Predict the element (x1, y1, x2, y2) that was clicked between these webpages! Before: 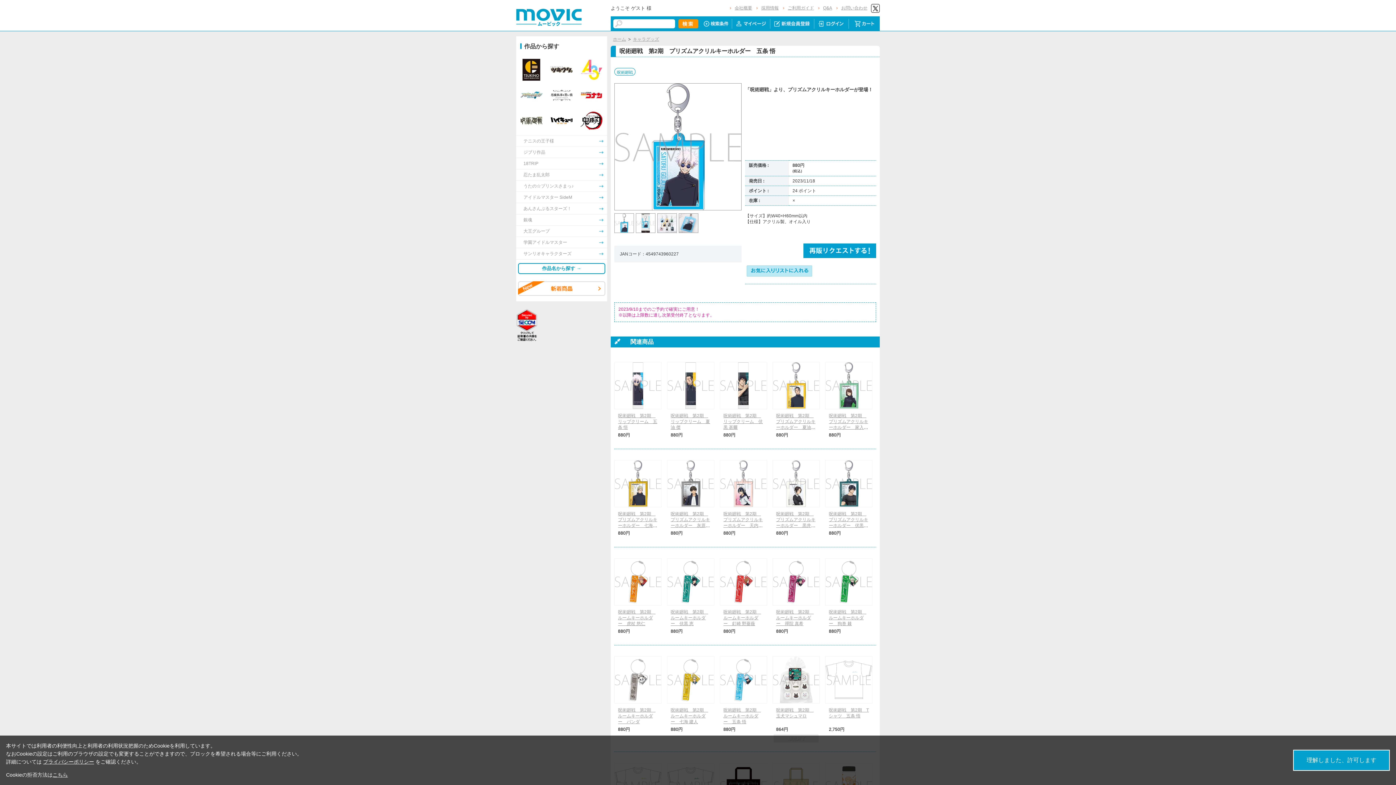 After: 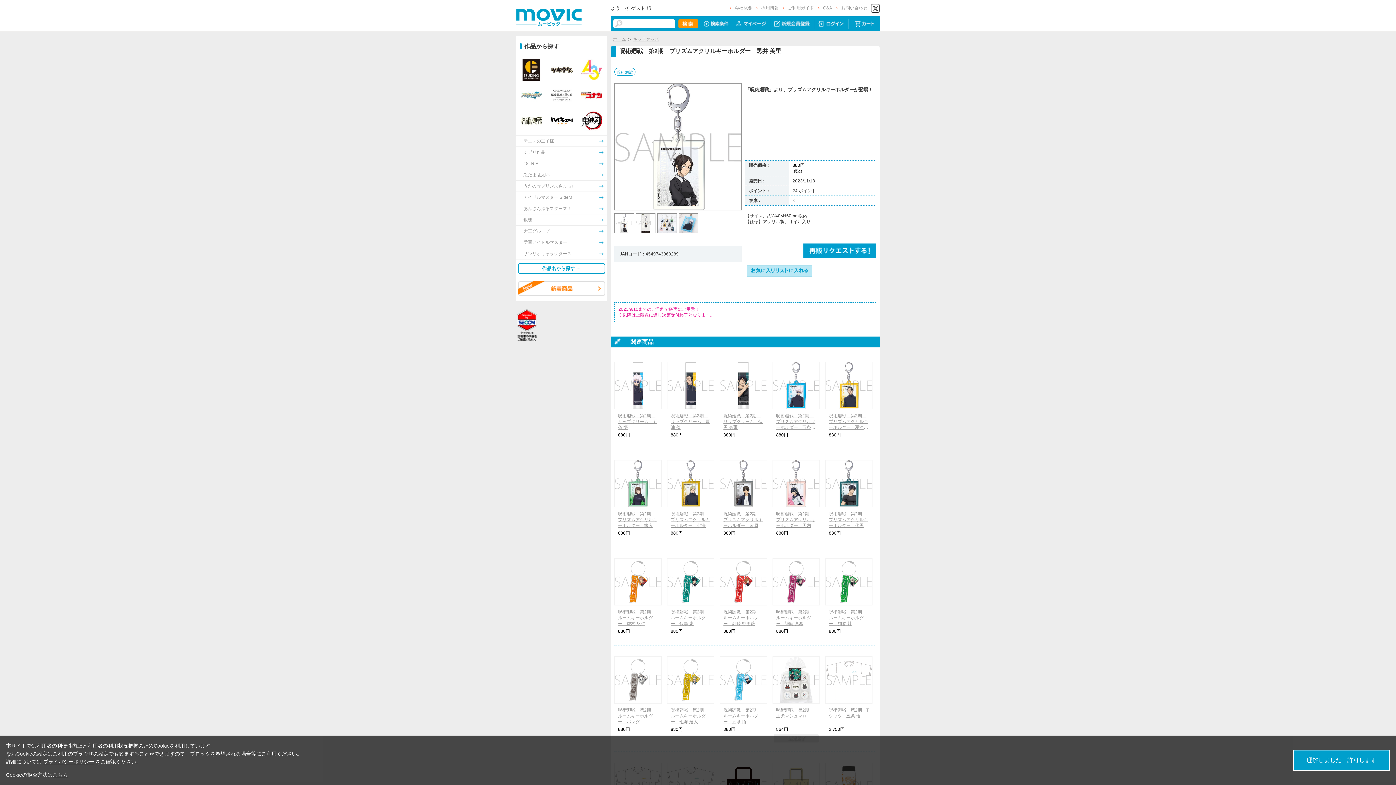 Action: bbox: (773, 460, 819, 507)